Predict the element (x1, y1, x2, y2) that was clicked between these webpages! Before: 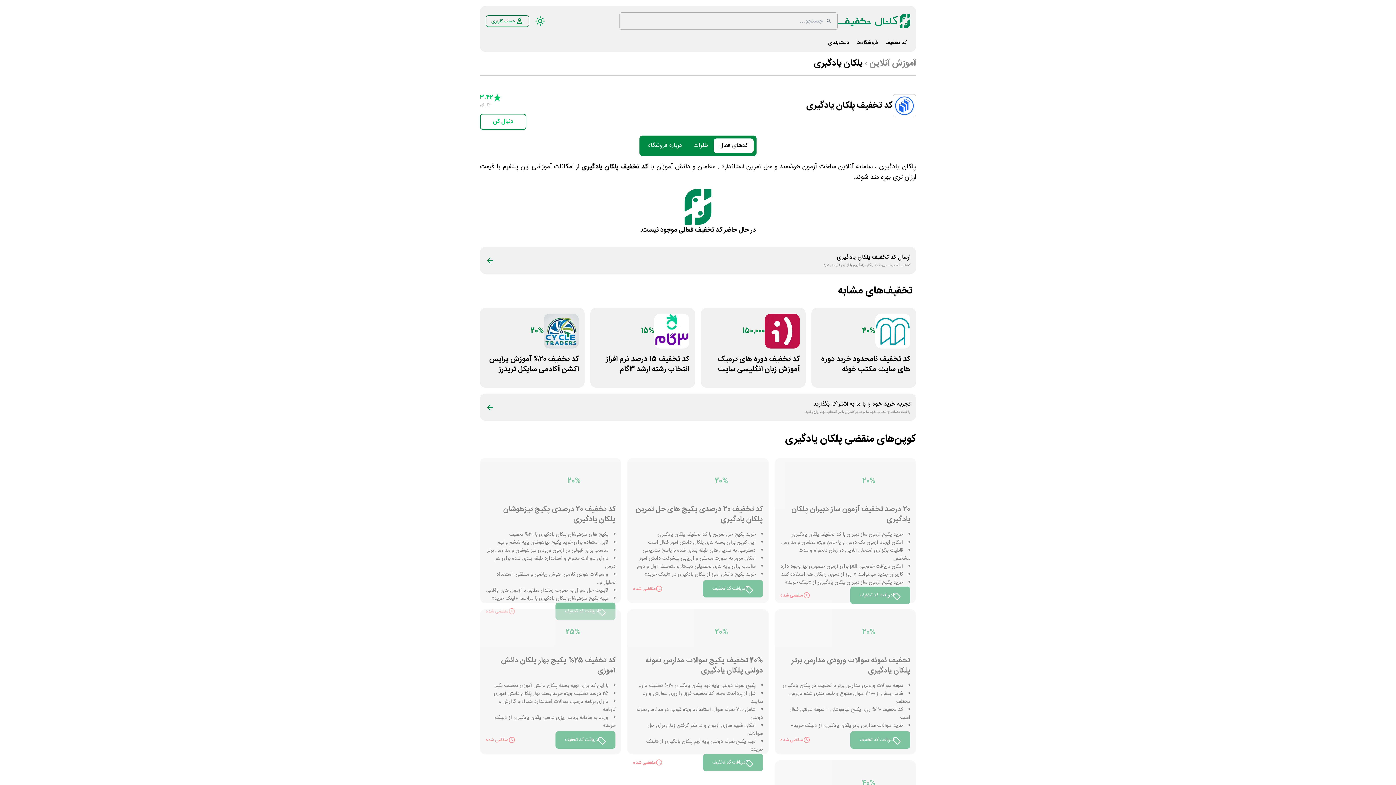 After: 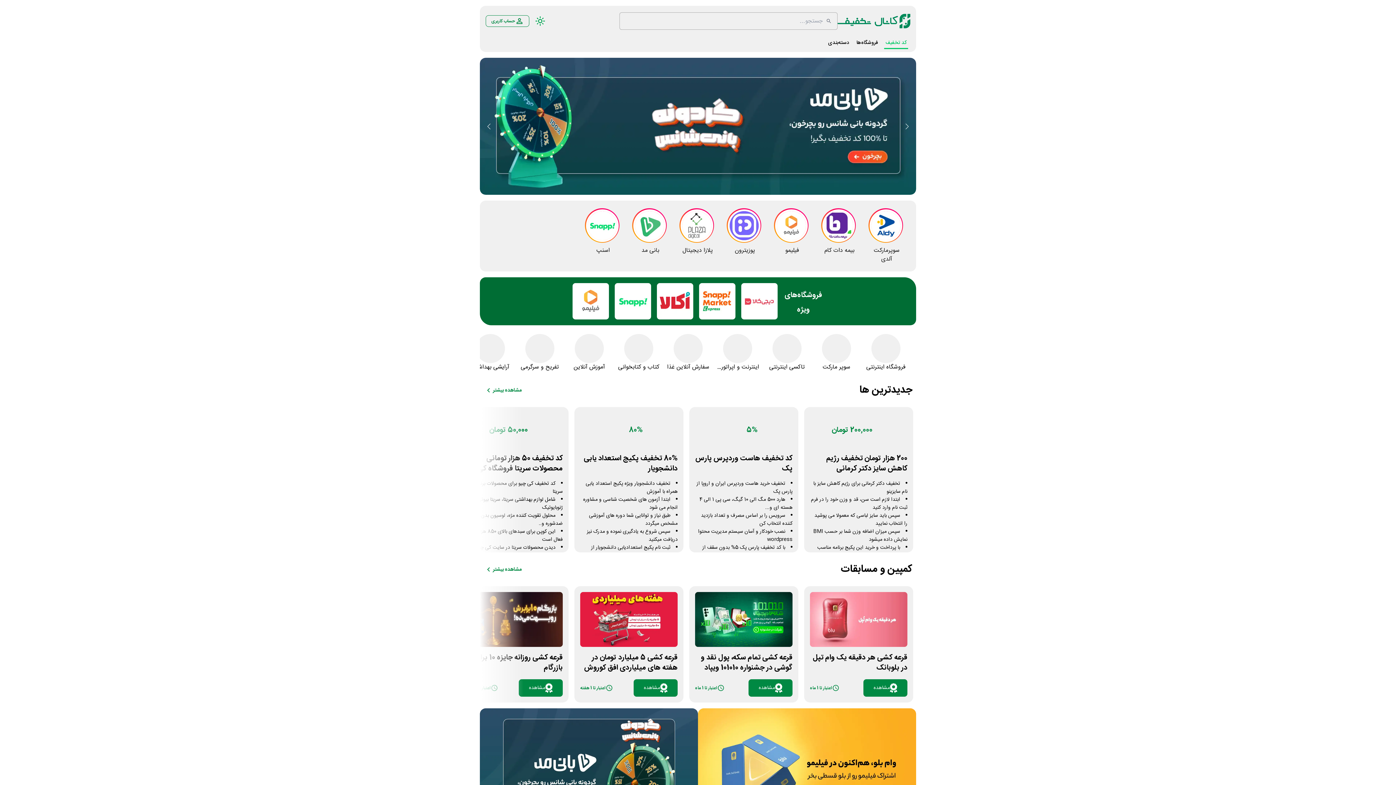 Action: label: کانال تخفیف bbox: (837, 13, 910, 29)